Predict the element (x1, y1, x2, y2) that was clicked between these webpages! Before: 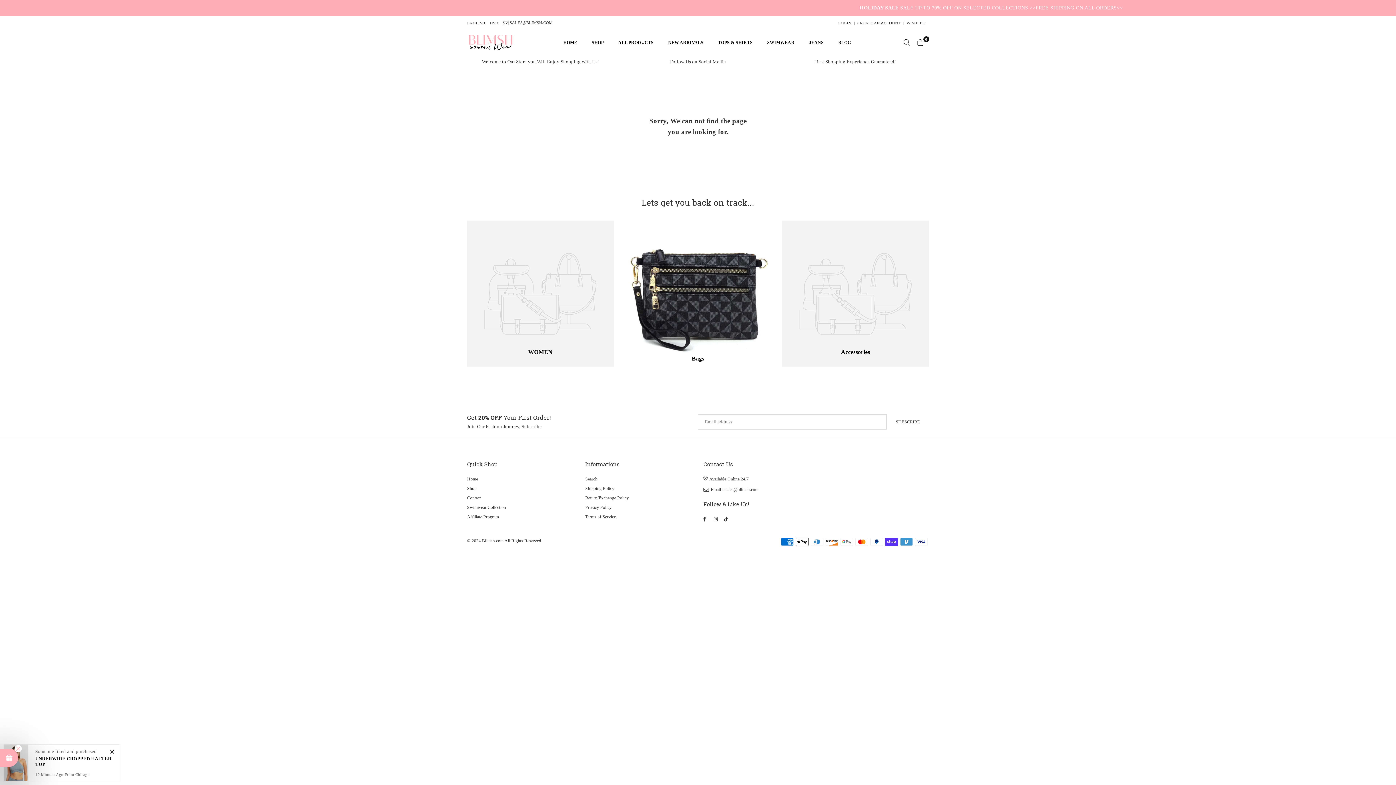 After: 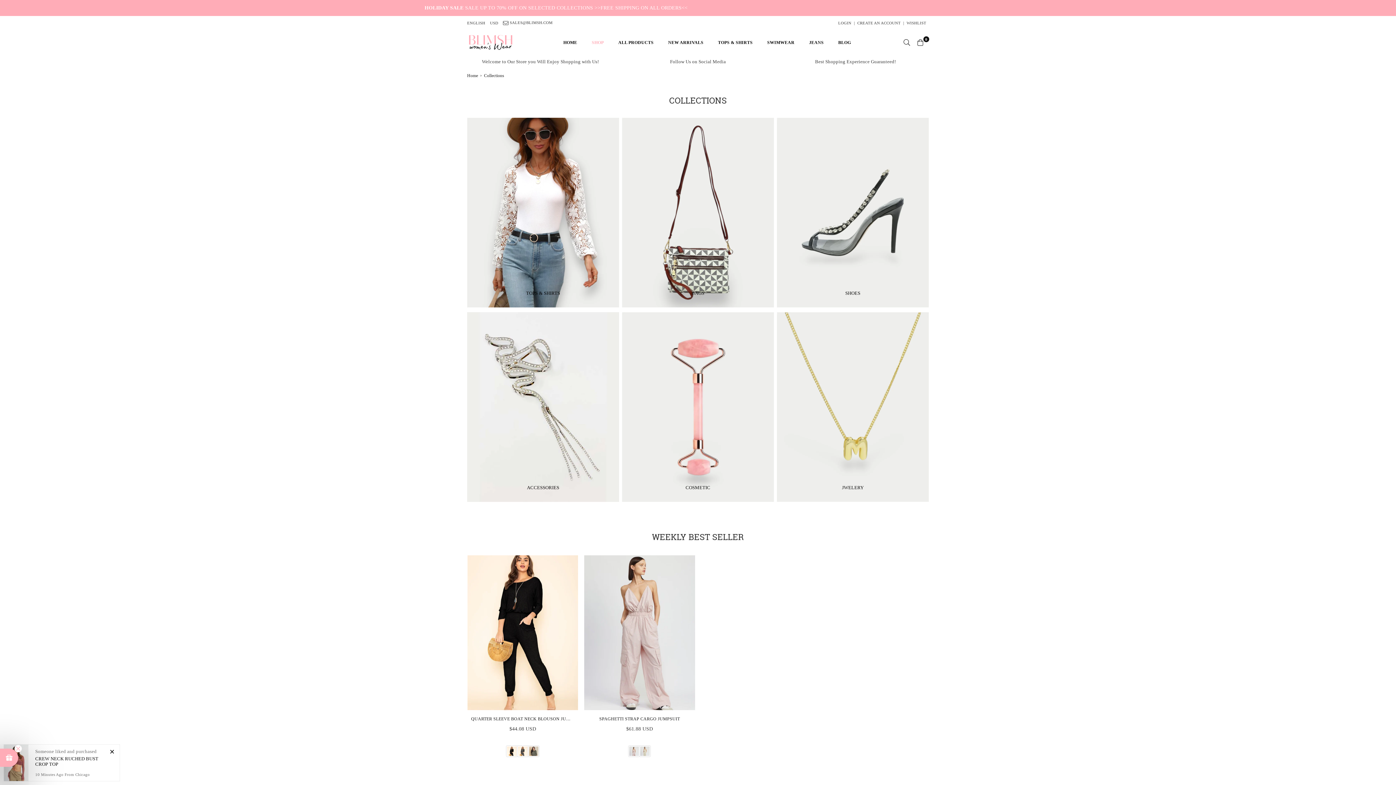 Action: bbox: (584, 33, 611, 51) label: SHOP